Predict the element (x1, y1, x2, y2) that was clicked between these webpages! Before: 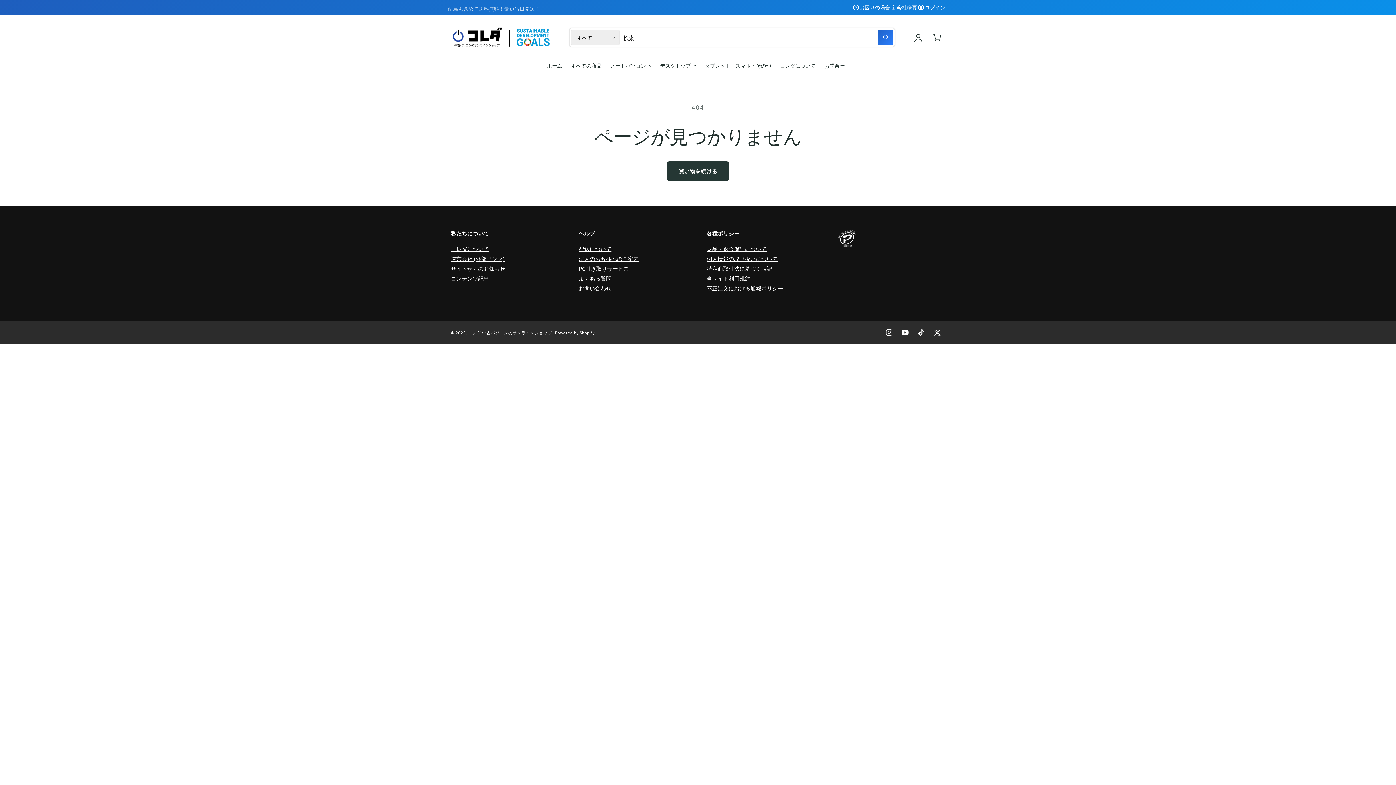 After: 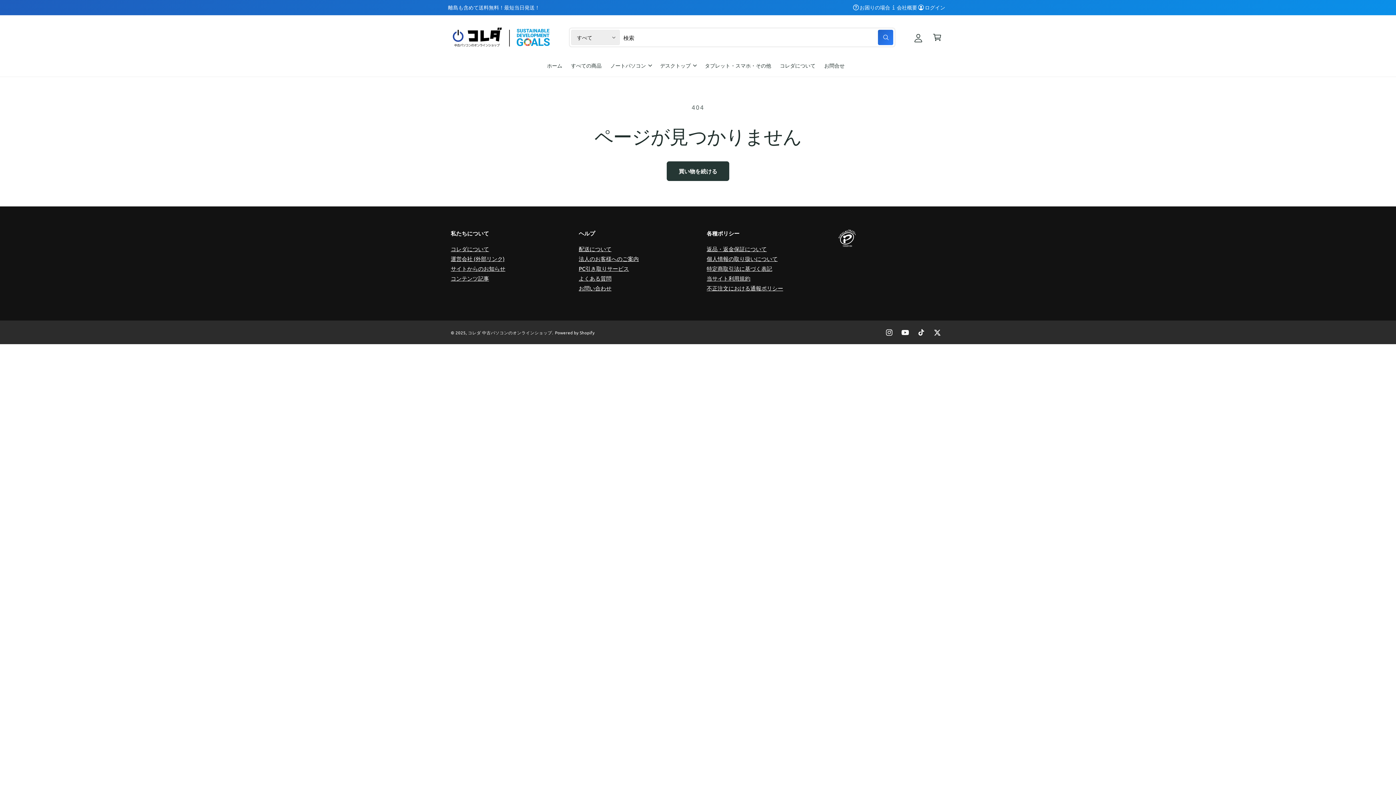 Action: bbox: (897, 324, 913, 340) label: YouTube